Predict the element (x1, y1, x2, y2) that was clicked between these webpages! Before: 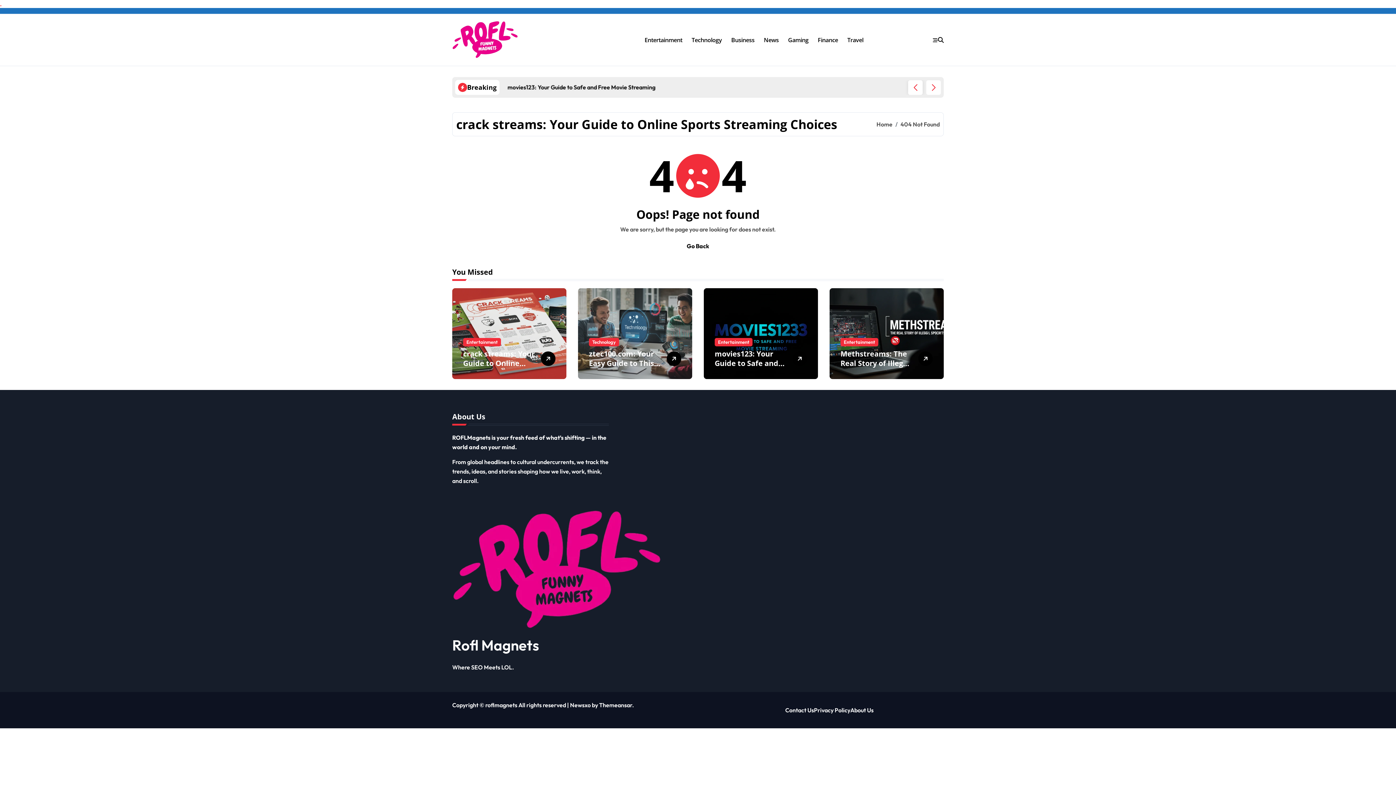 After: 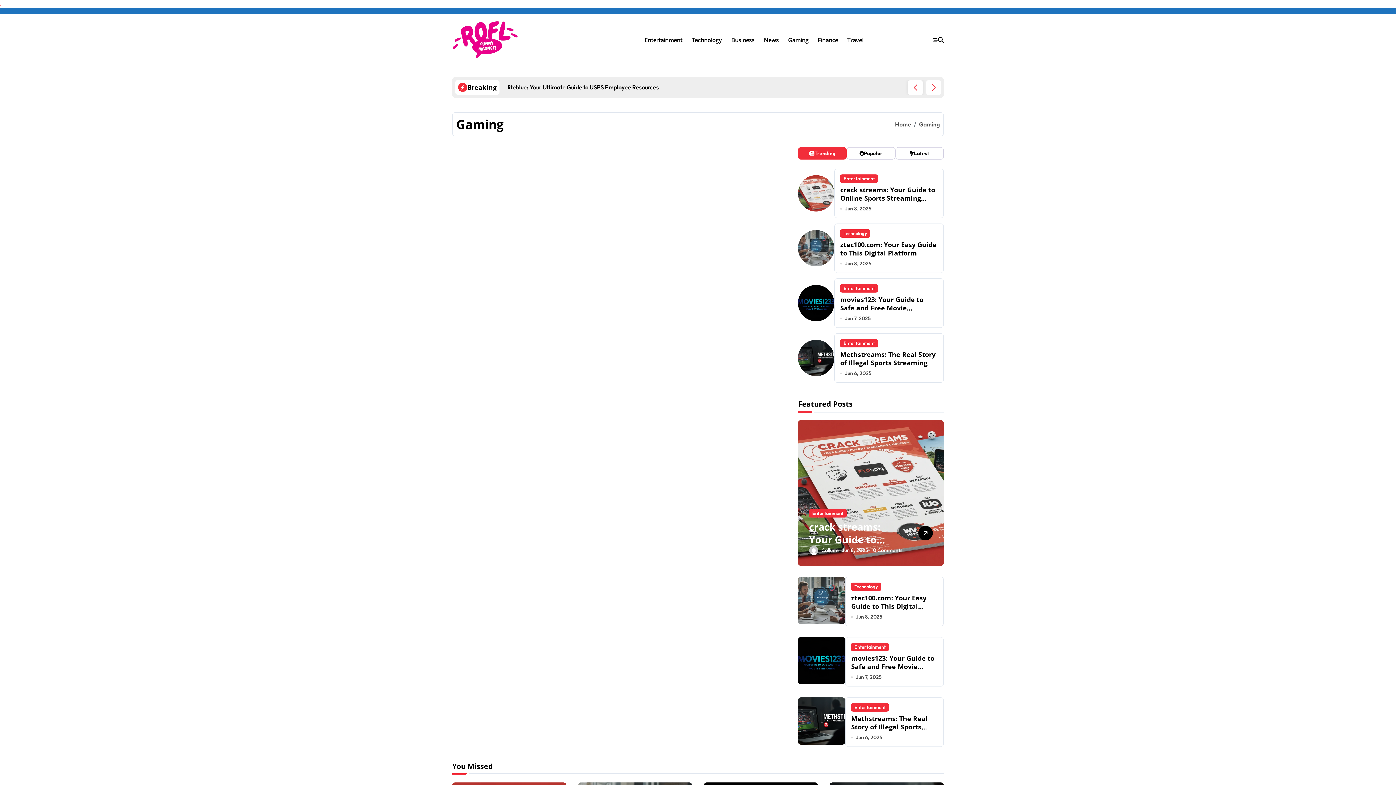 Action: label: Gaming bbox: (783, 30, 813, 49)